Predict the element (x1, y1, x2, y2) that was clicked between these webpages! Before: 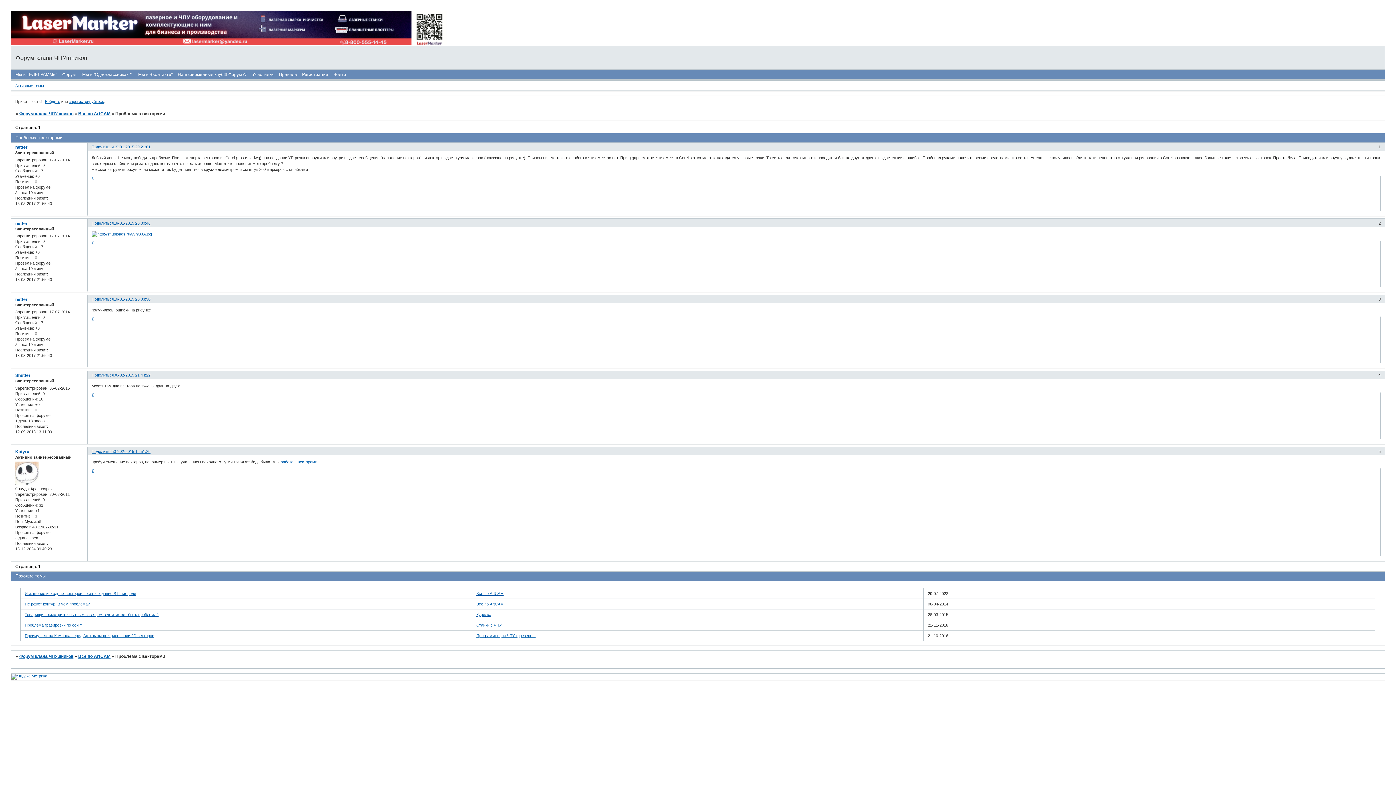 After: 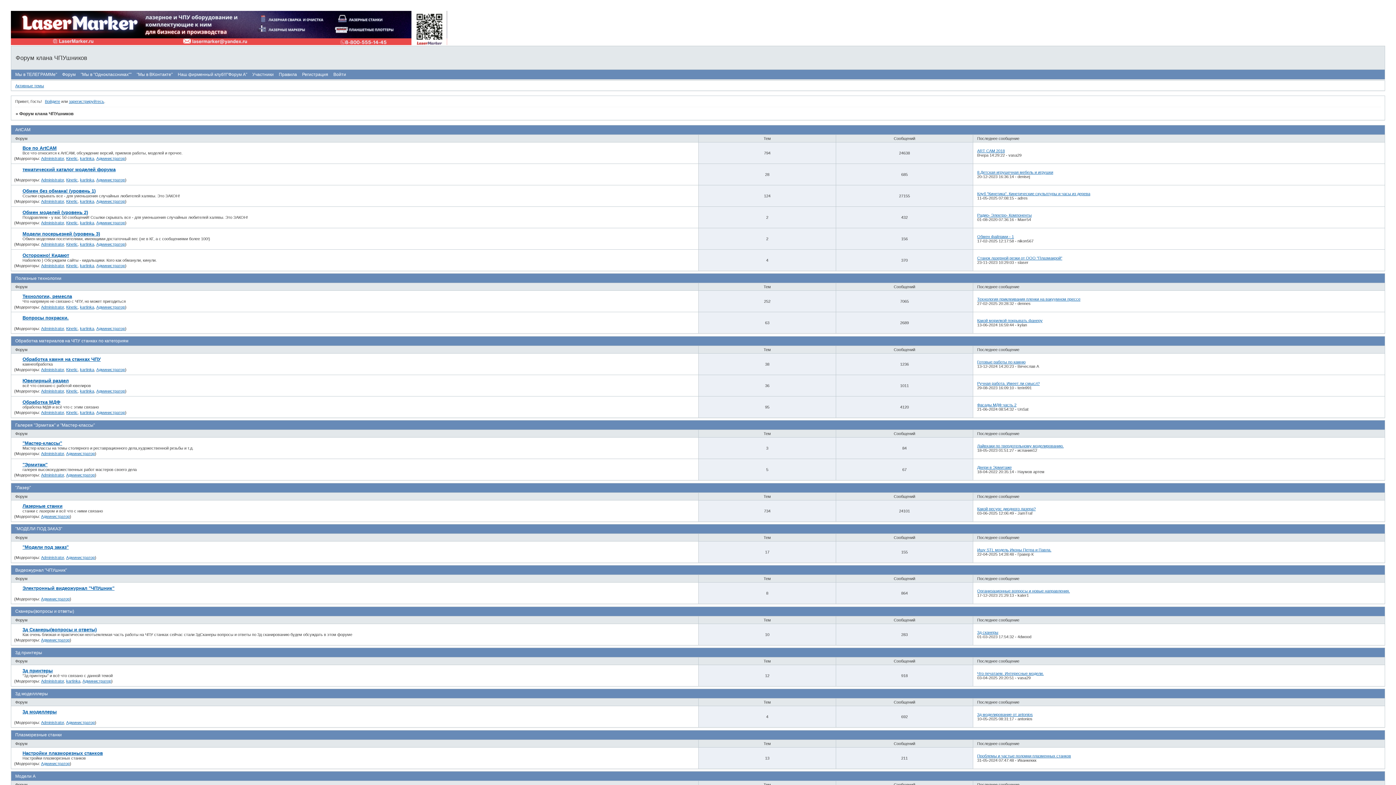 Action: label: Форум bbox: (62, 71, 75, 77)